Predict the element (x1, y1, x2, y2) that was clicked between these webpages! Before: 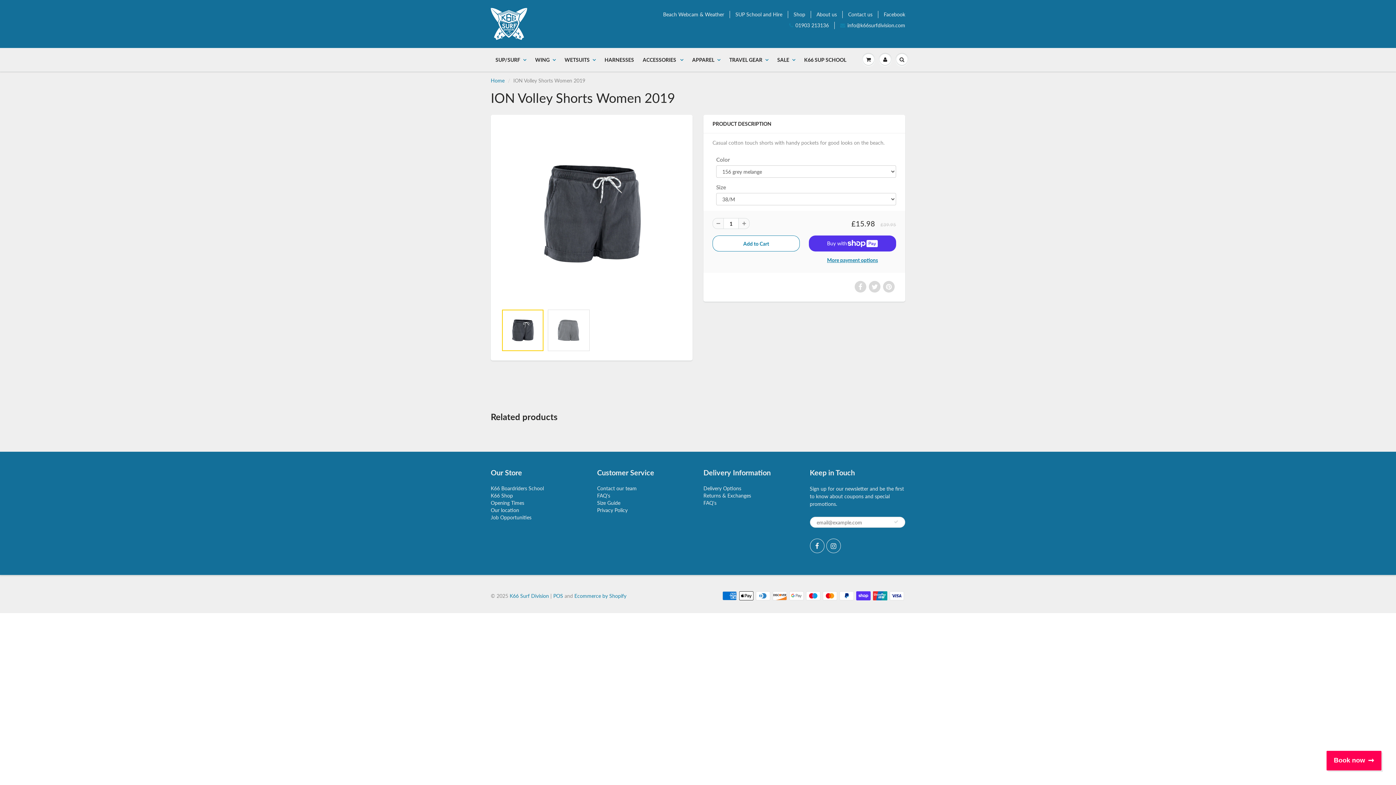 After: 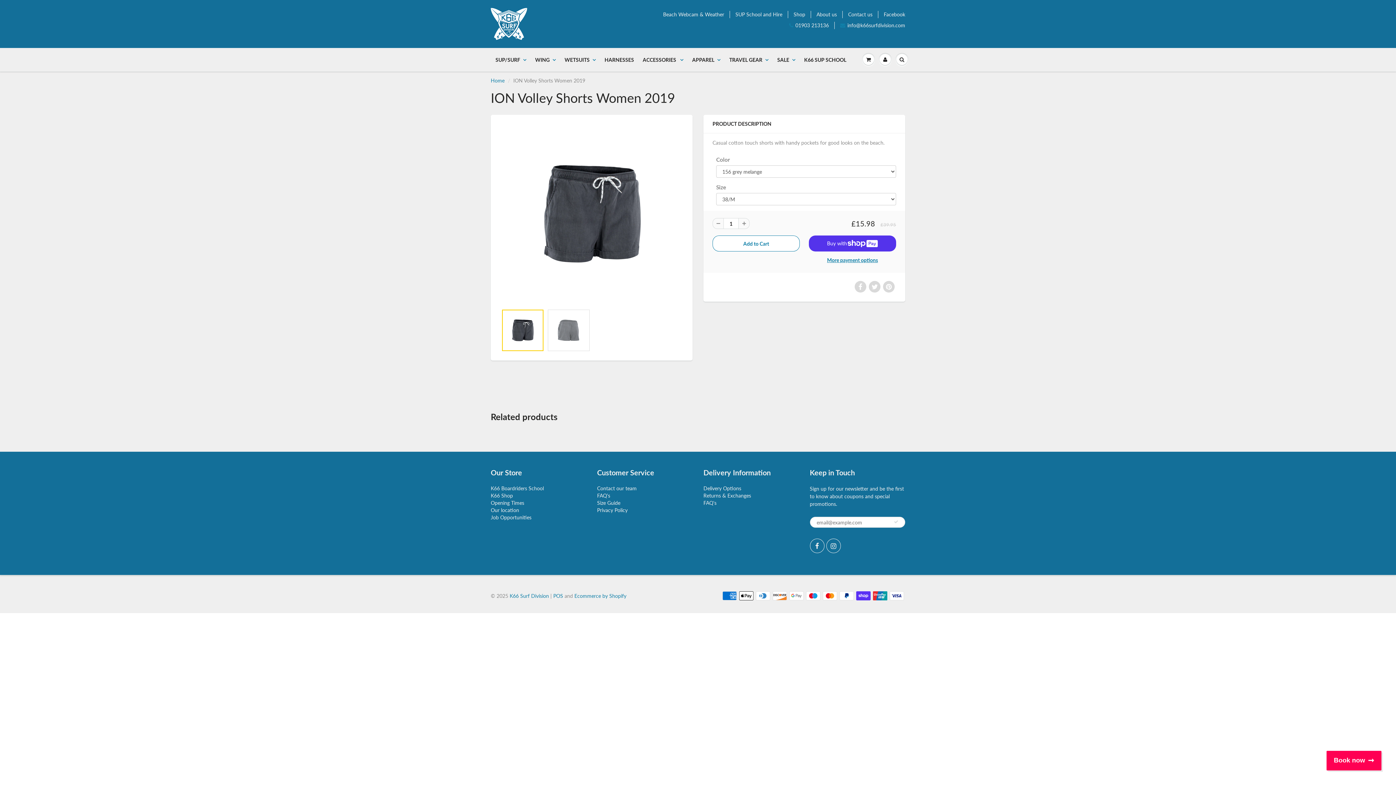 Action: bbox: (712, 218, 723, 229)